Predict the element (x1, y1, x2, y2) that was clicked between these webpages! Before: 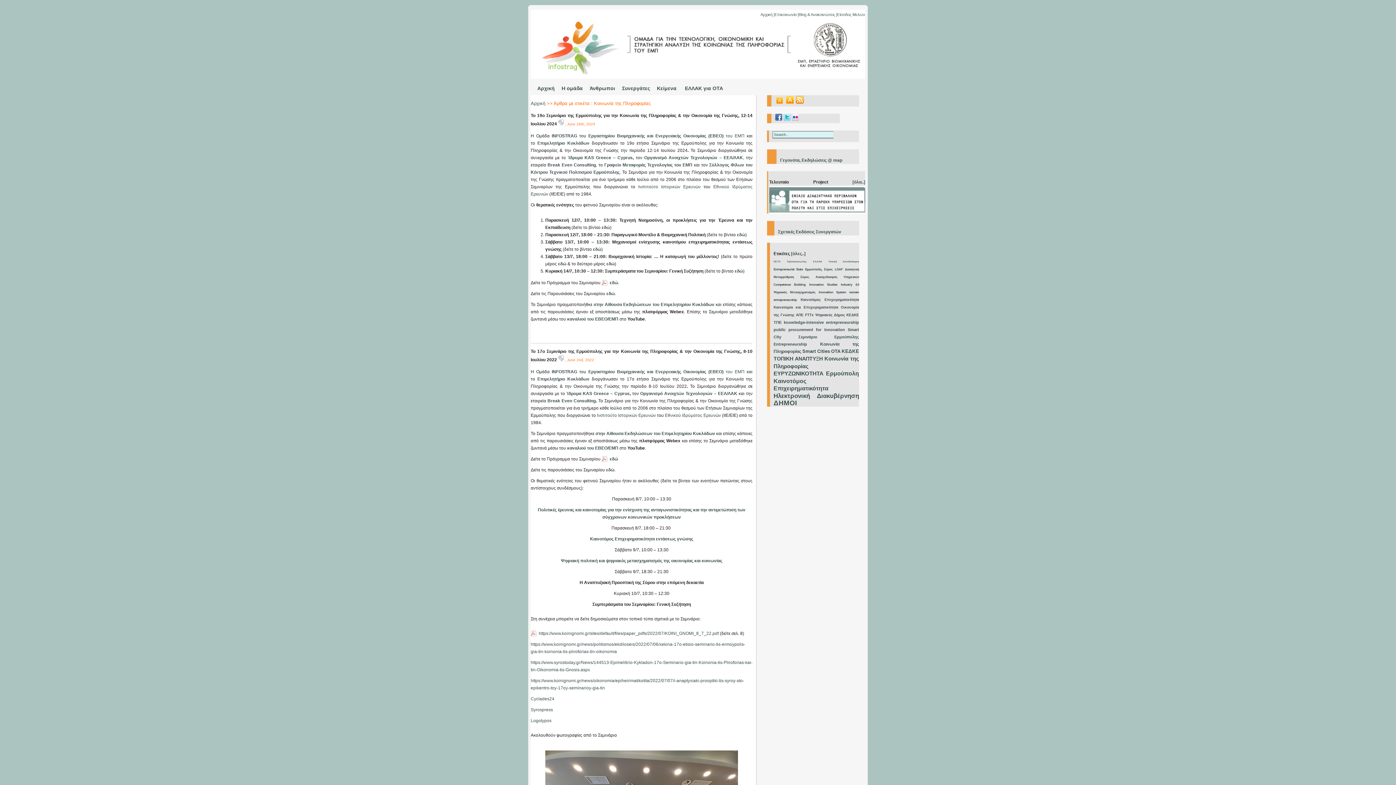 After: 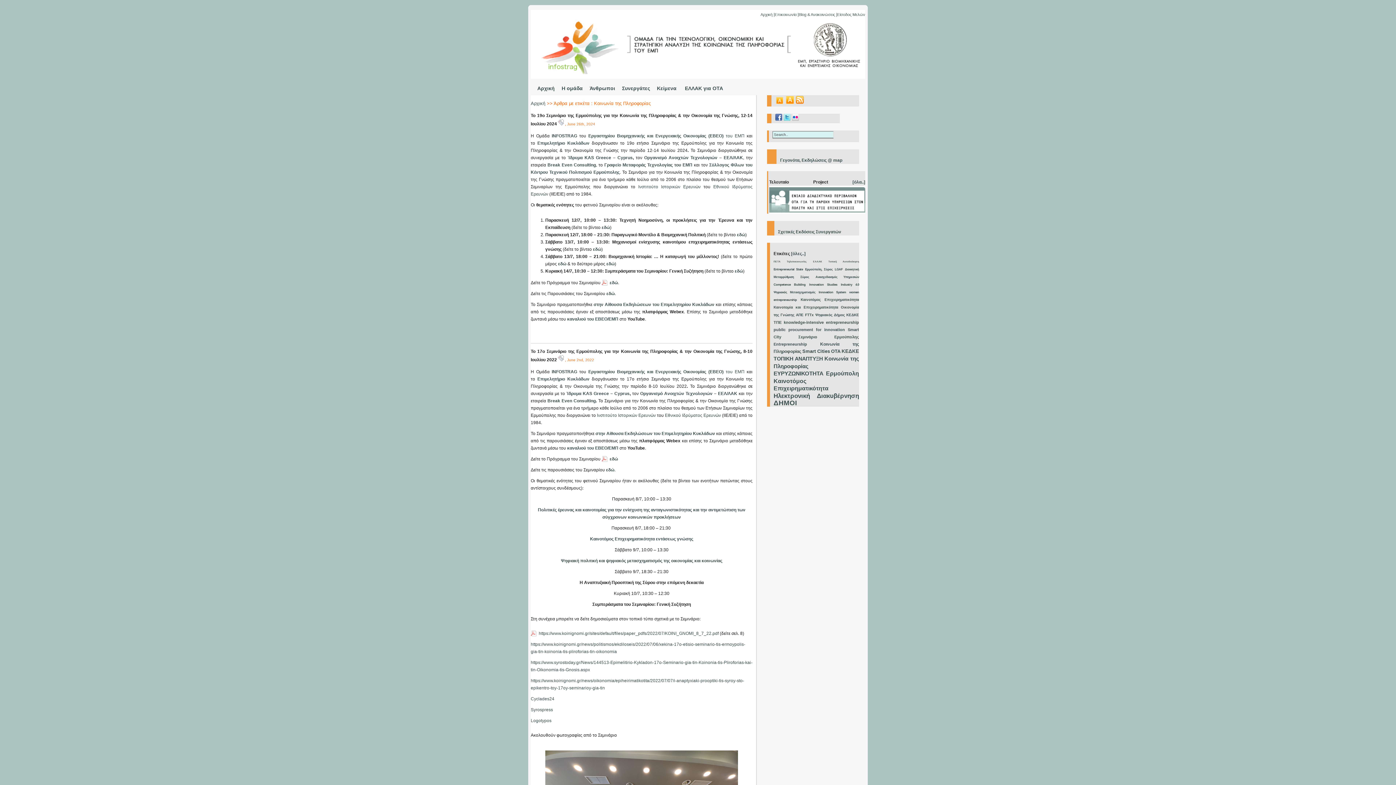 Action: label:   bbox: (775, 117, 783, 122)